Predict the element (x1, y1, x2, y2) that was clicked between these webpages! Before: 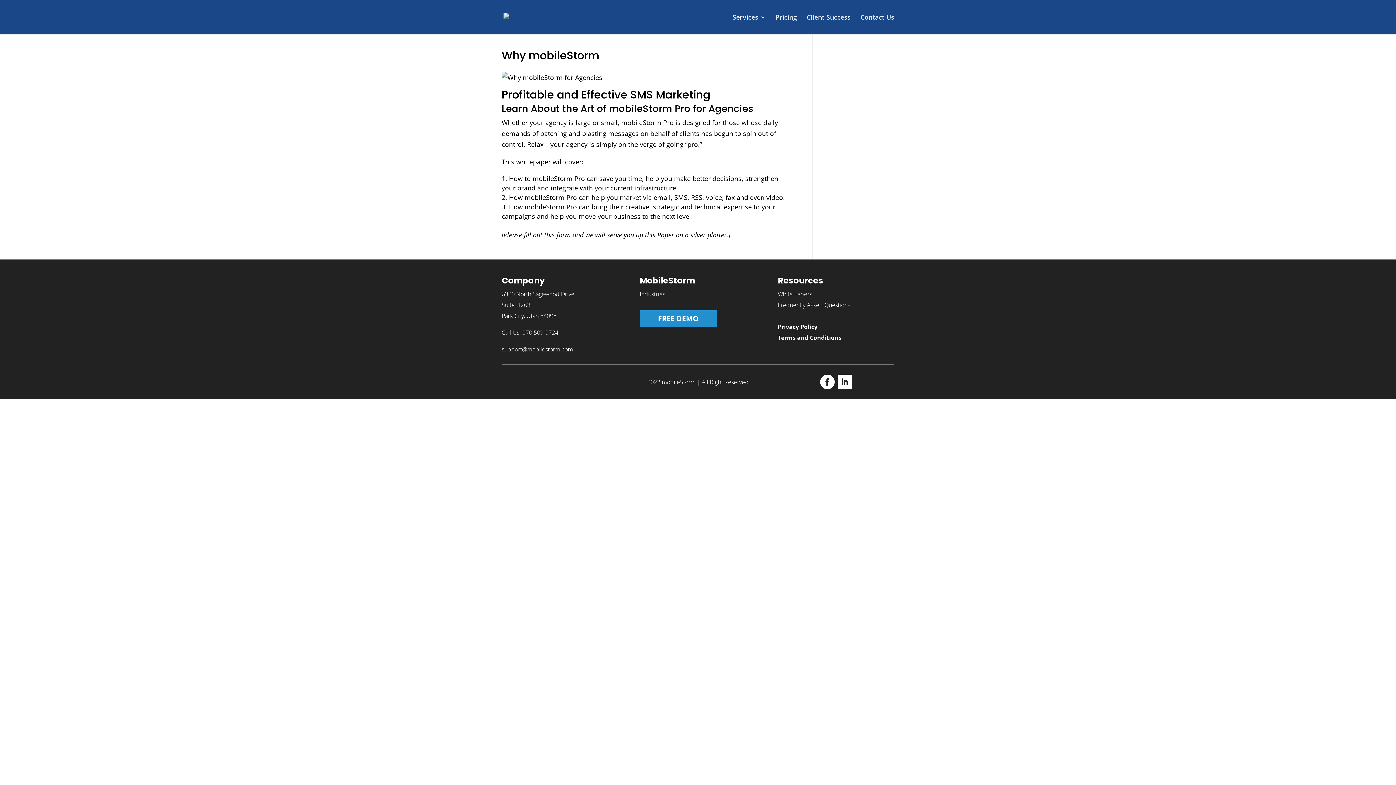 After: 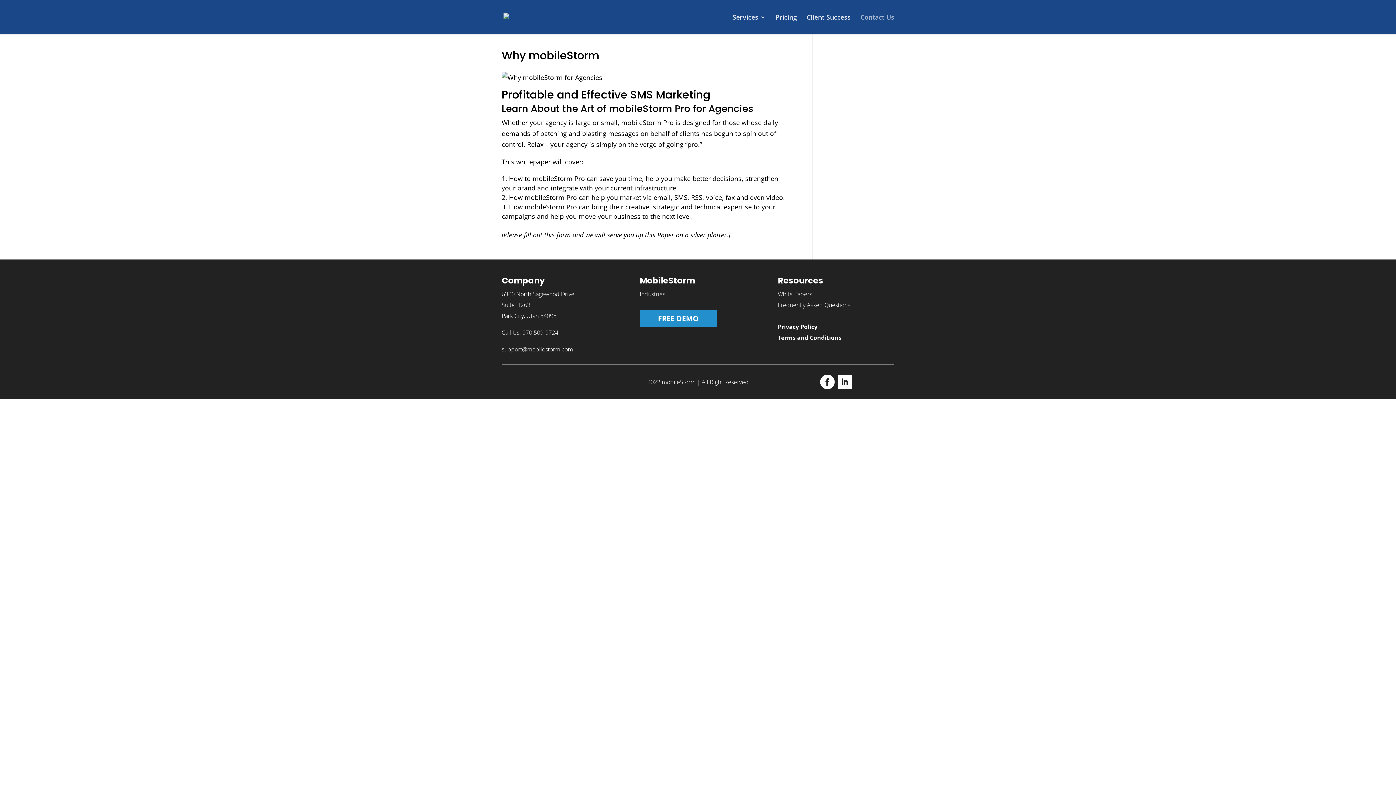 Action: label: Contact Us bbox: (860, 14, 894, 34)